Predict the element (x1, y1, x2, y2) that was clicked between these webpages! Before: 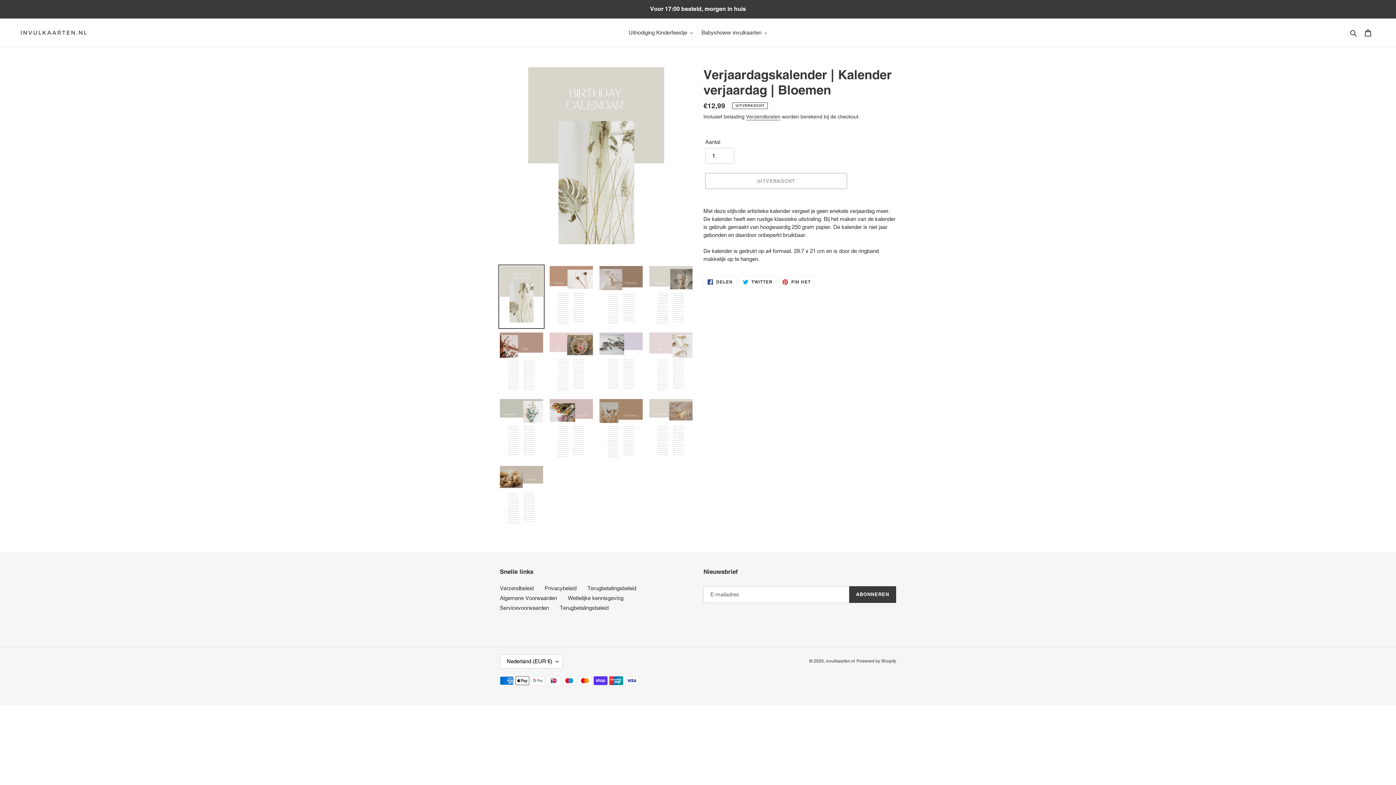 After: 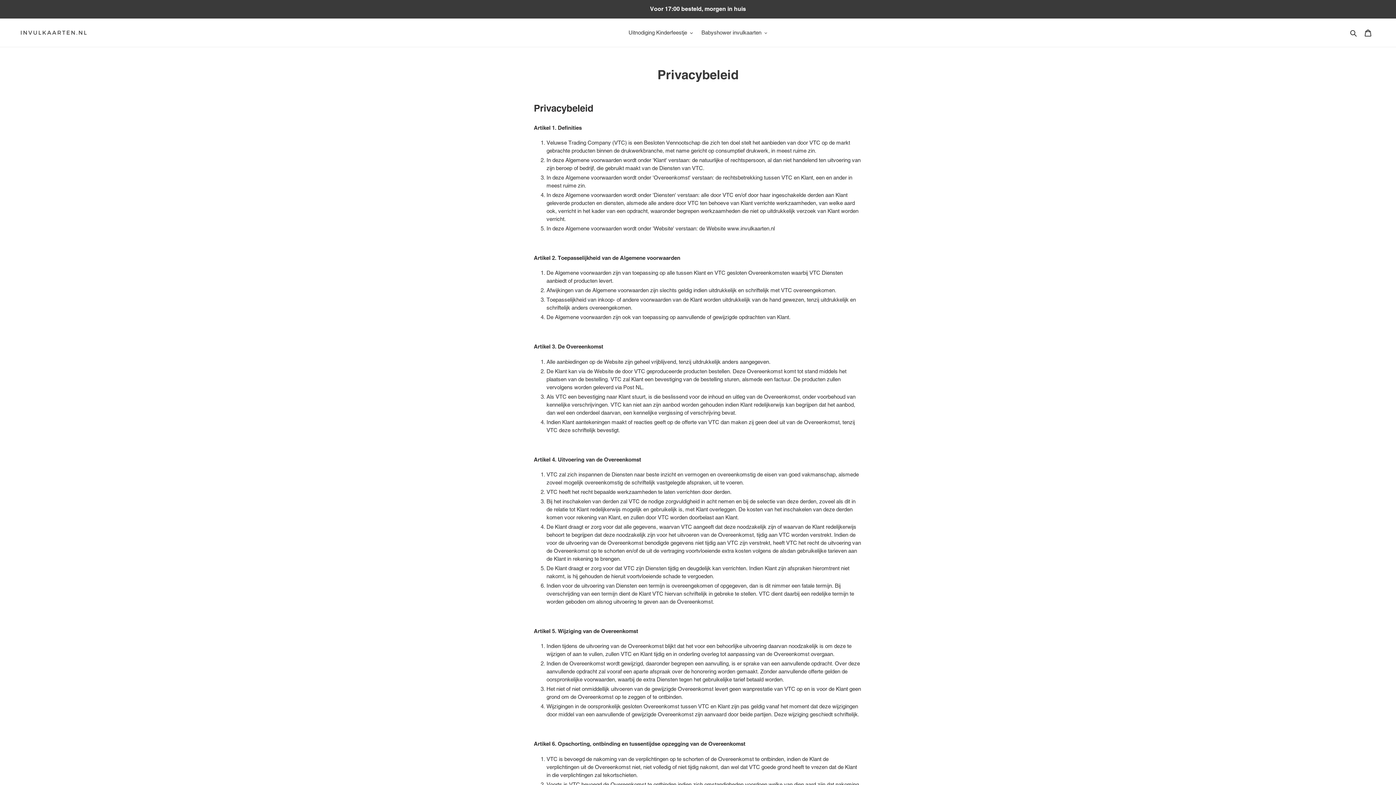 Action: bbox: (544, 585, 576, 591) label: Privacybeleid